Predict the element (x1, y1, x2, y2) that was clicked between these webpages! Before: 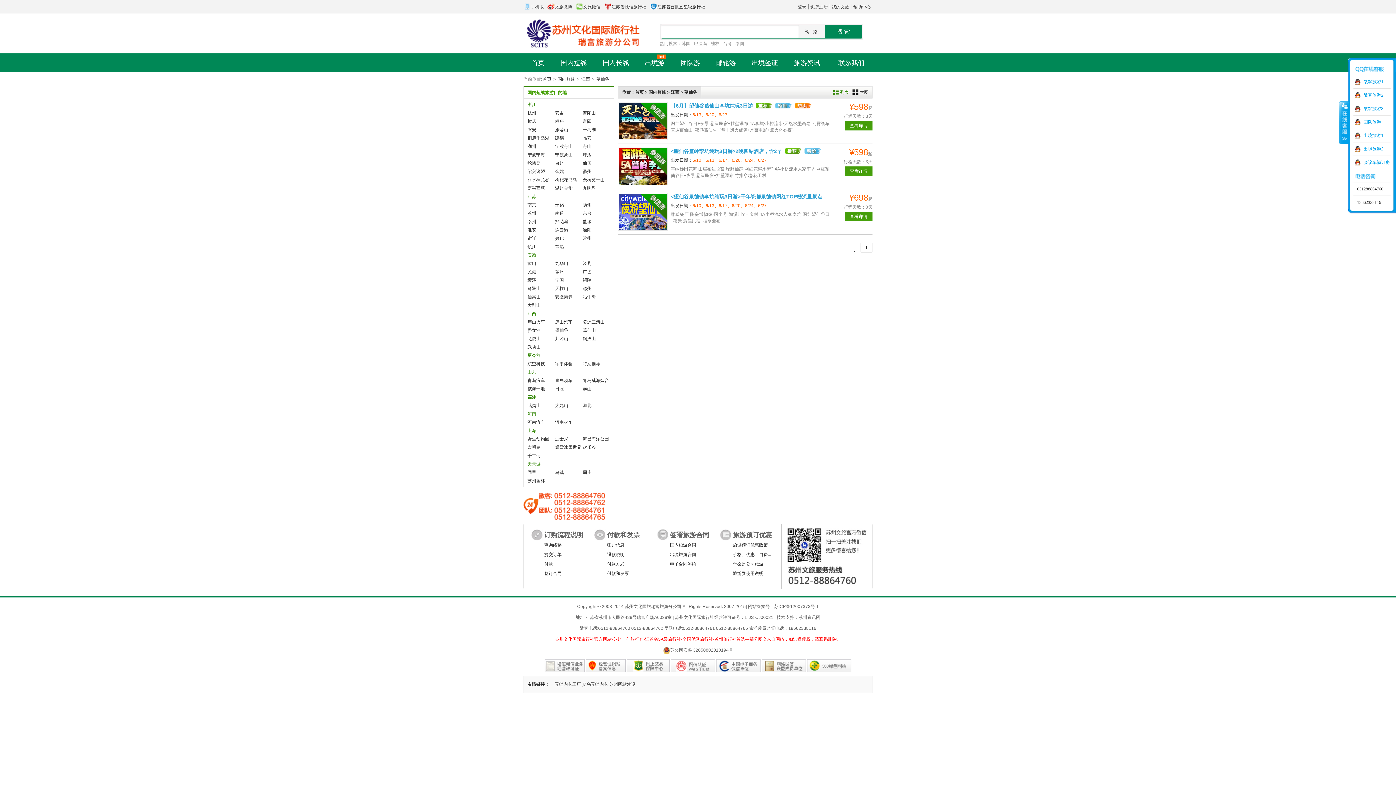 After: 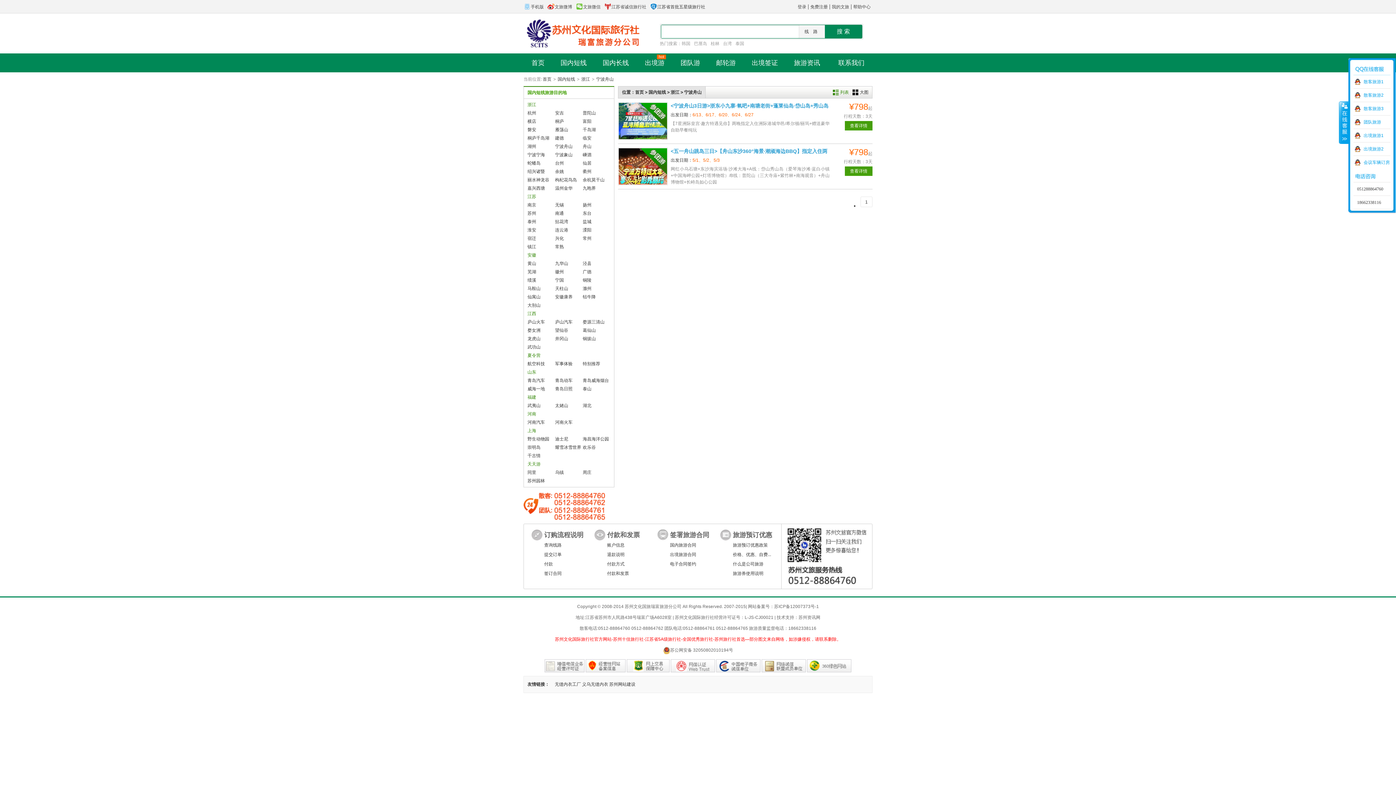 Action: label: 宁波舟山 bbox: (555, 144, 572, 149)